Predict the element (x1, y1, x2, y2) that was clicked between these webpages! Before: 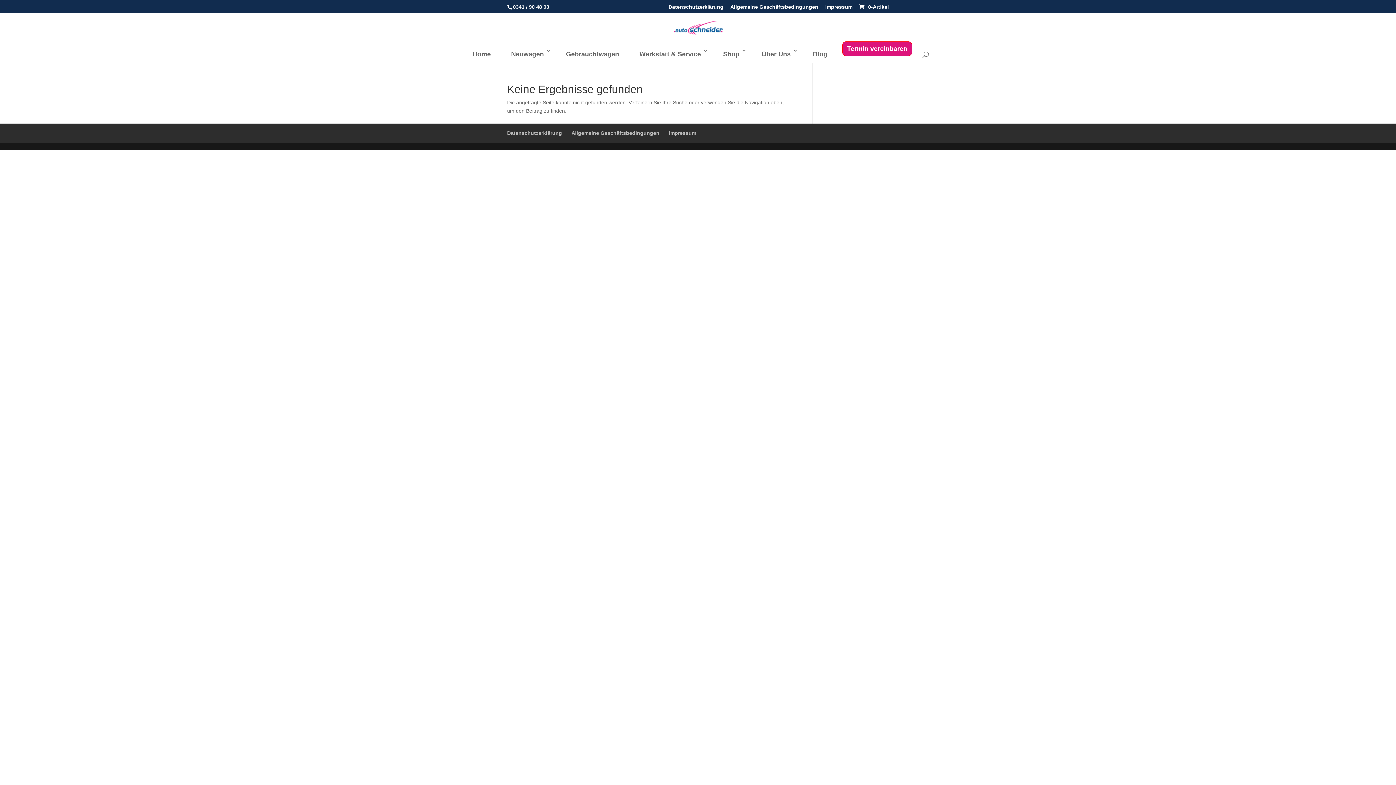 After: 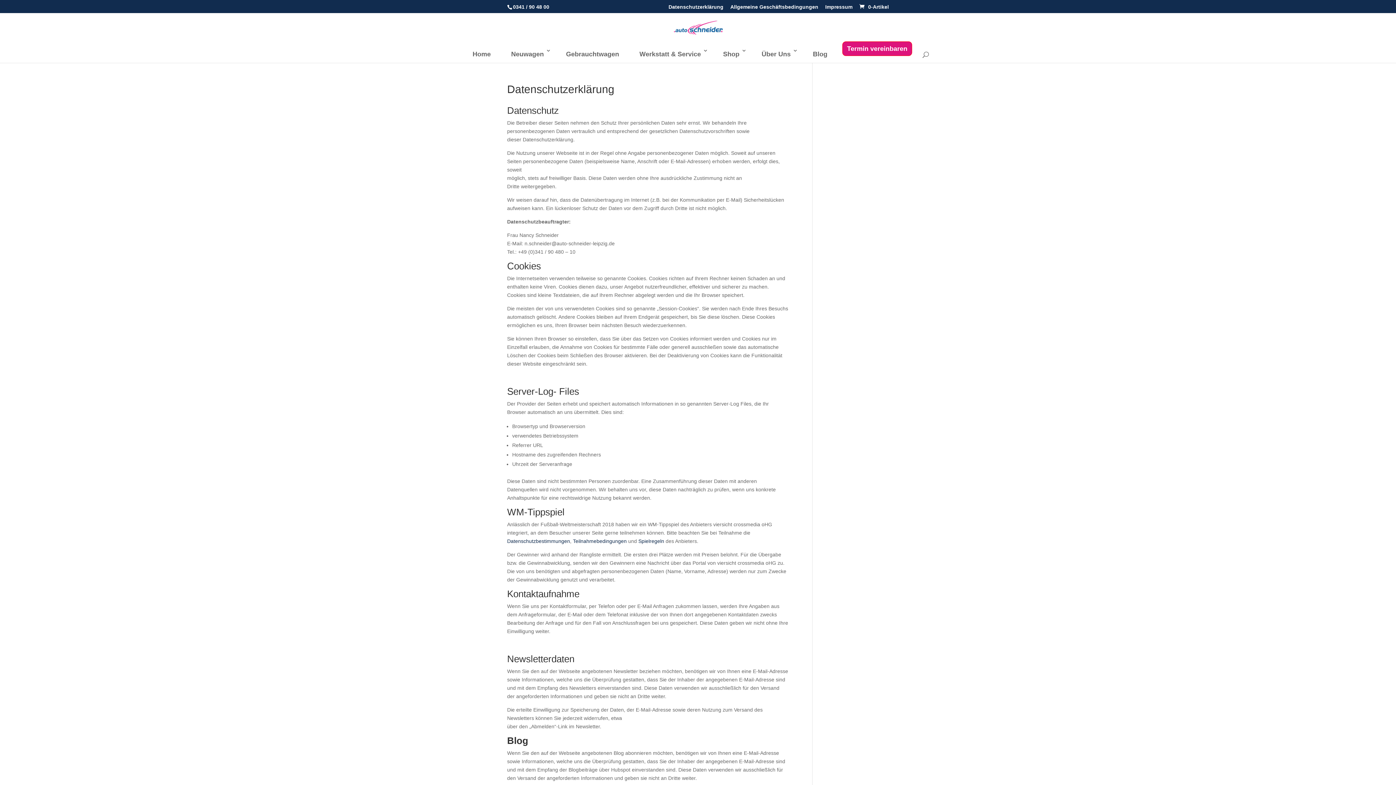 Action: label: Datenschutzerklärung bbox: (507, 130, 562, 136)